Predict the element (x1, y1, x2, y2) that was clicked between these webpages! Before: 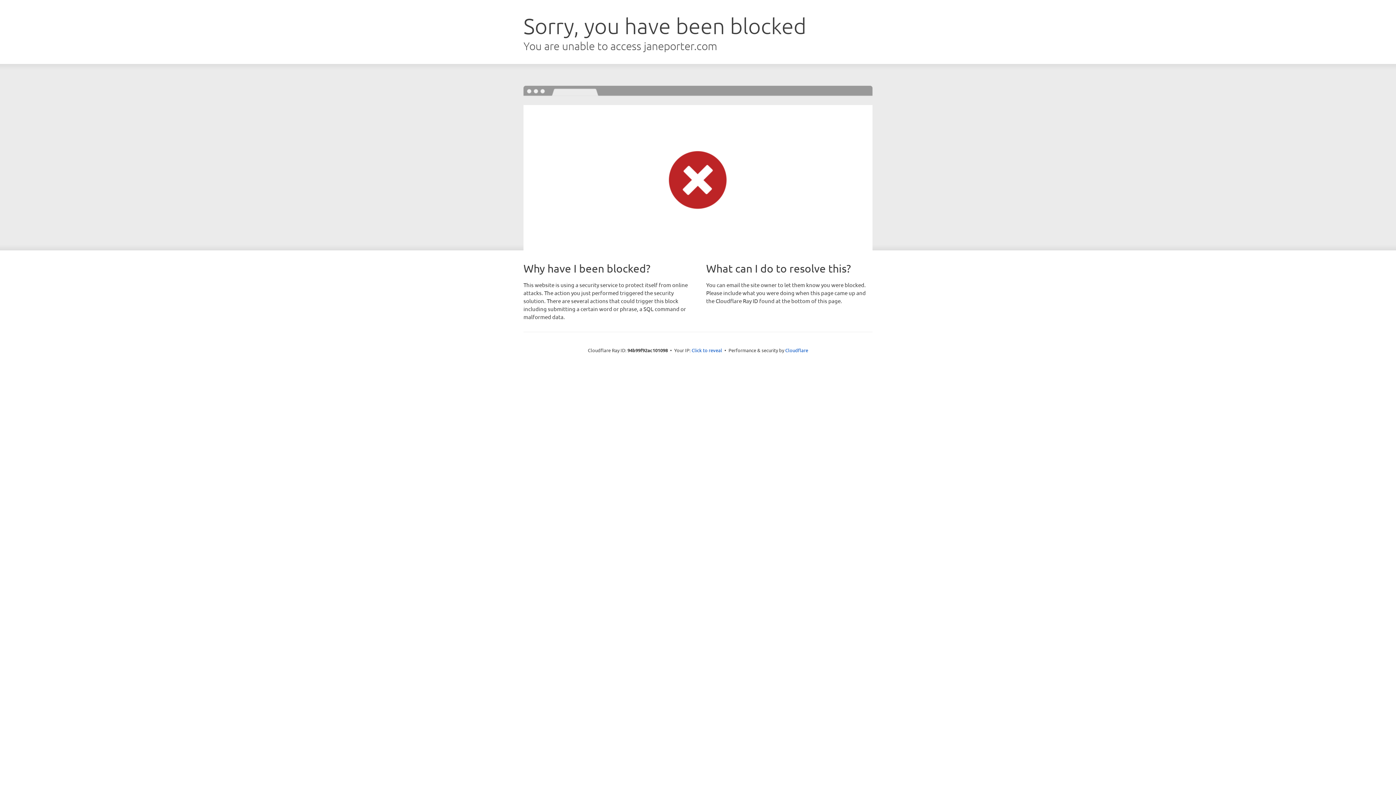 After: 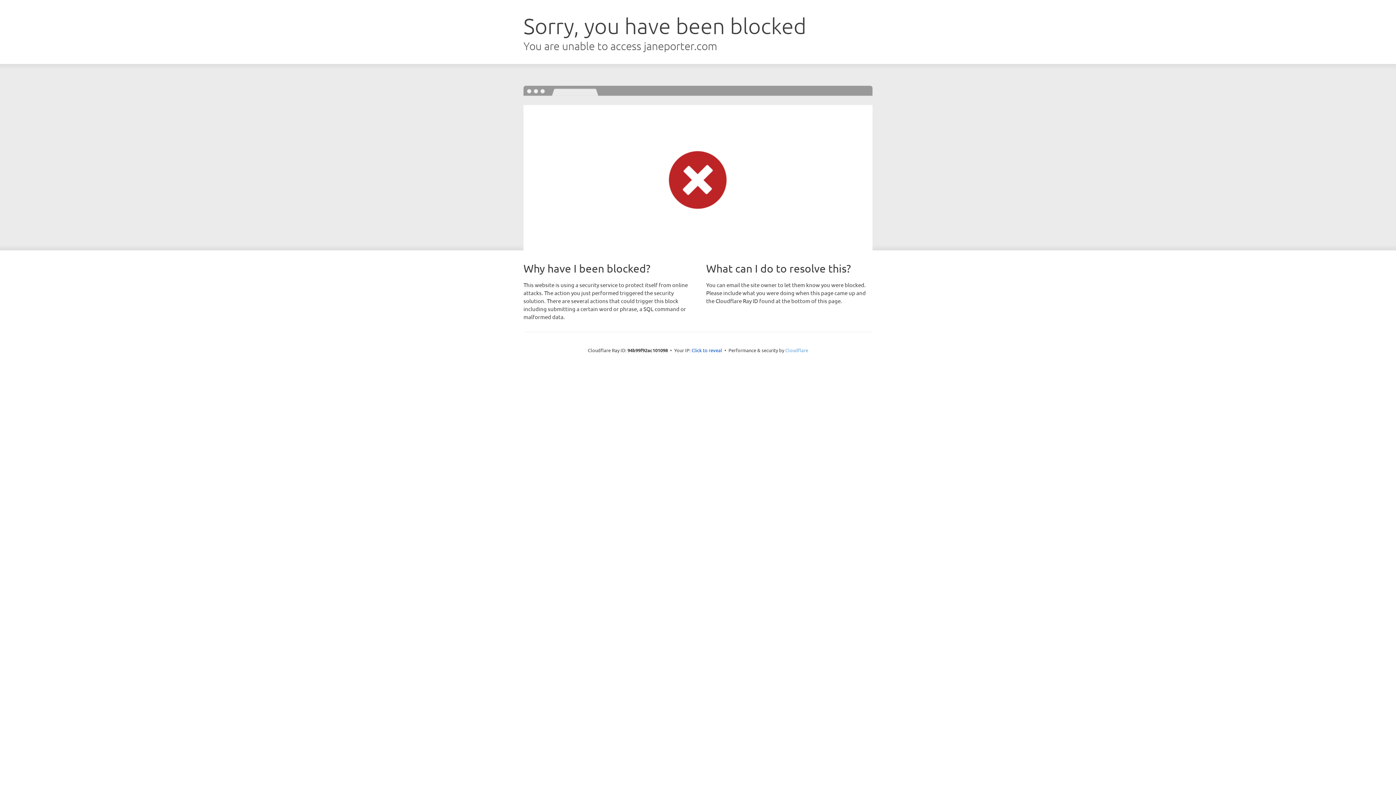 Action: label: Cloudflare bbox: (785, 347, 808, 353)